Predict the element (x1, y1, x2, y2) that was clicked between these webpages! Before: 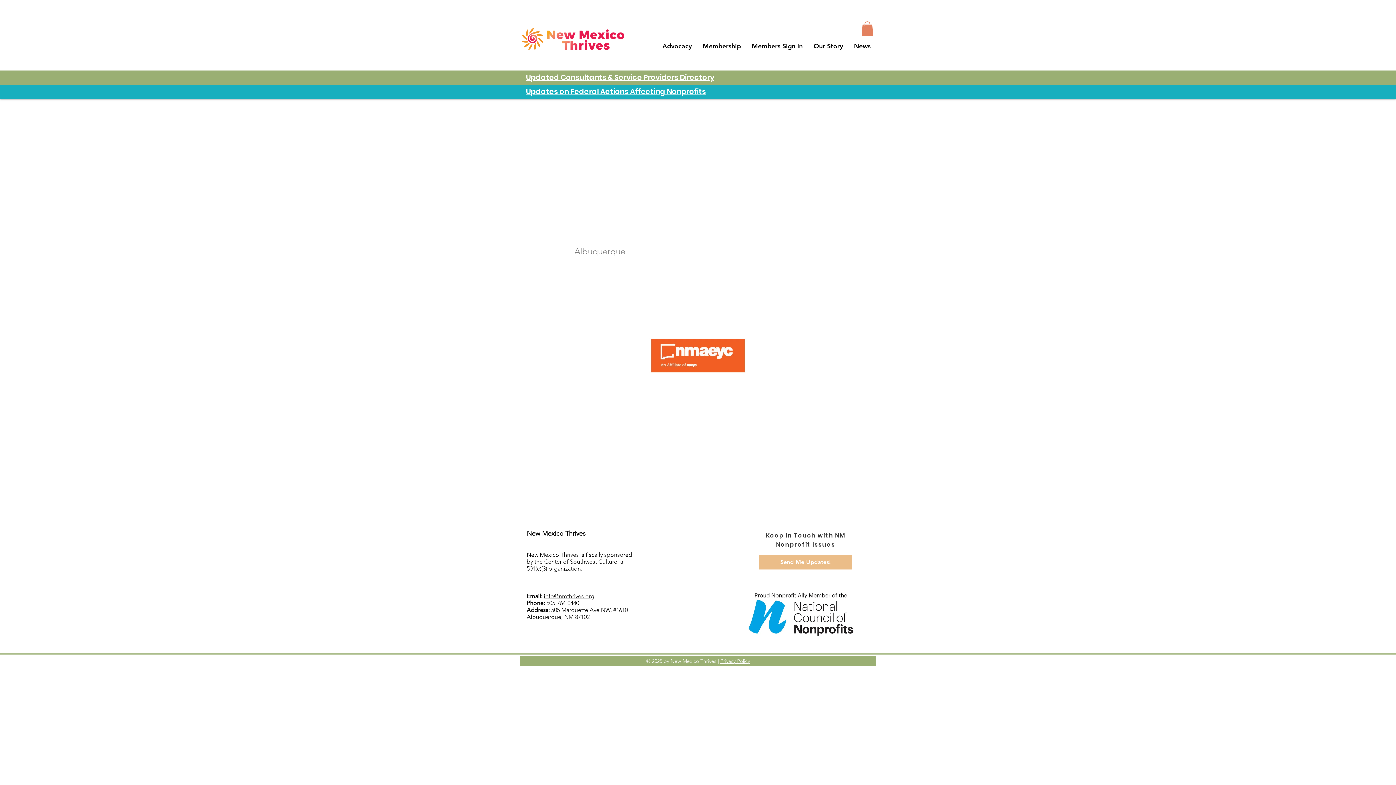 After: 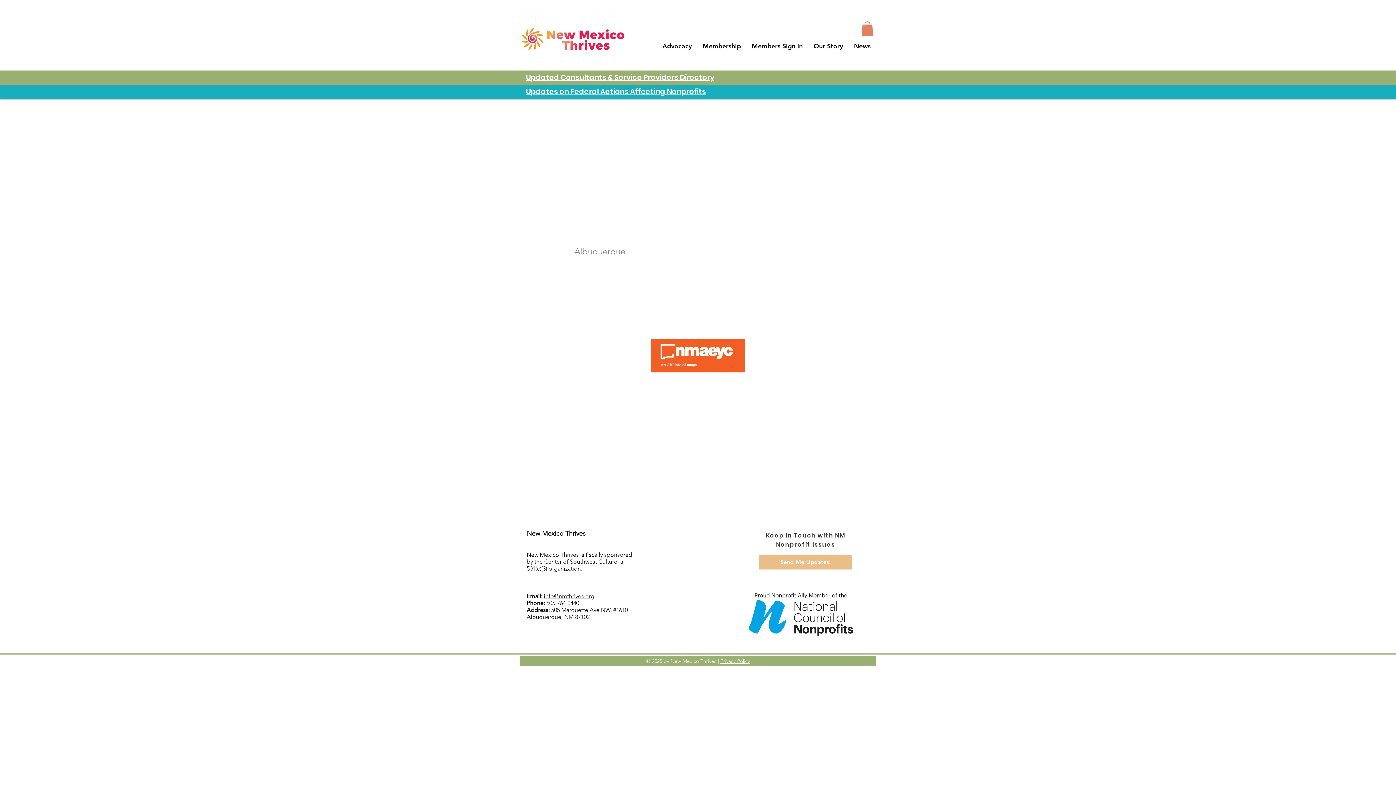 Action: label: info@nmthrives.org bbox: (544, 593, 594, 600)